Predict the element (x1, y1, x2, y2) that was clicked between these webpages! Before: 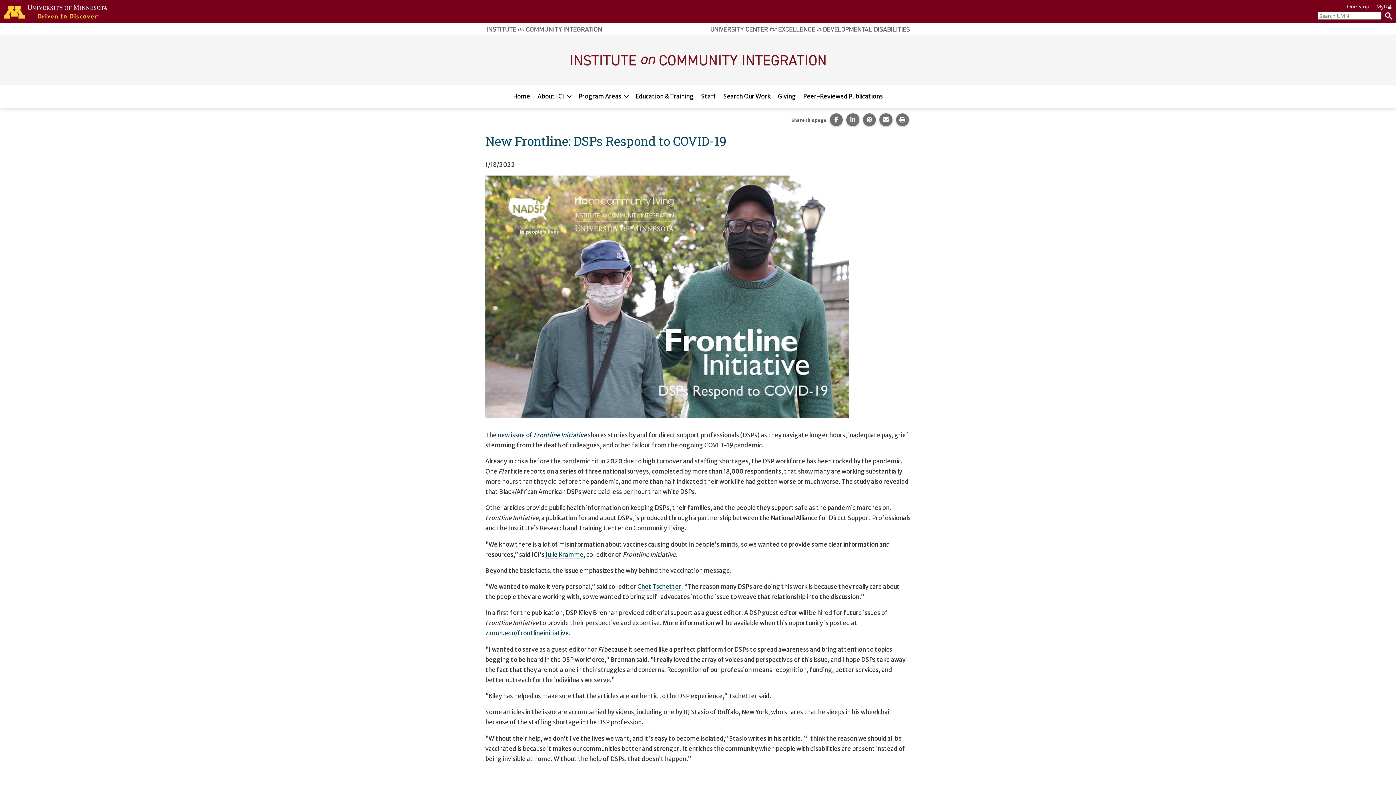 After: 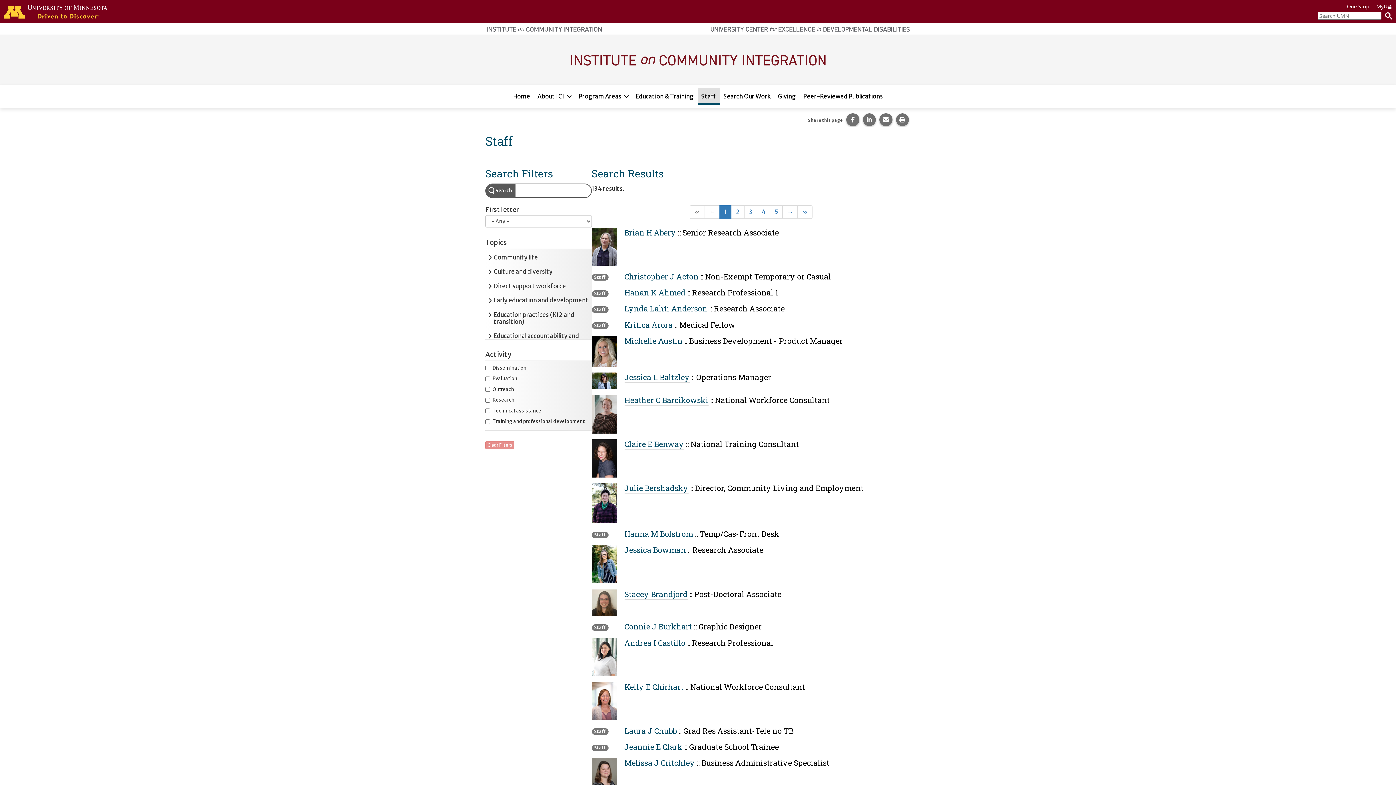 Action: label: Staff bbox: (697, 87, 719, 105)